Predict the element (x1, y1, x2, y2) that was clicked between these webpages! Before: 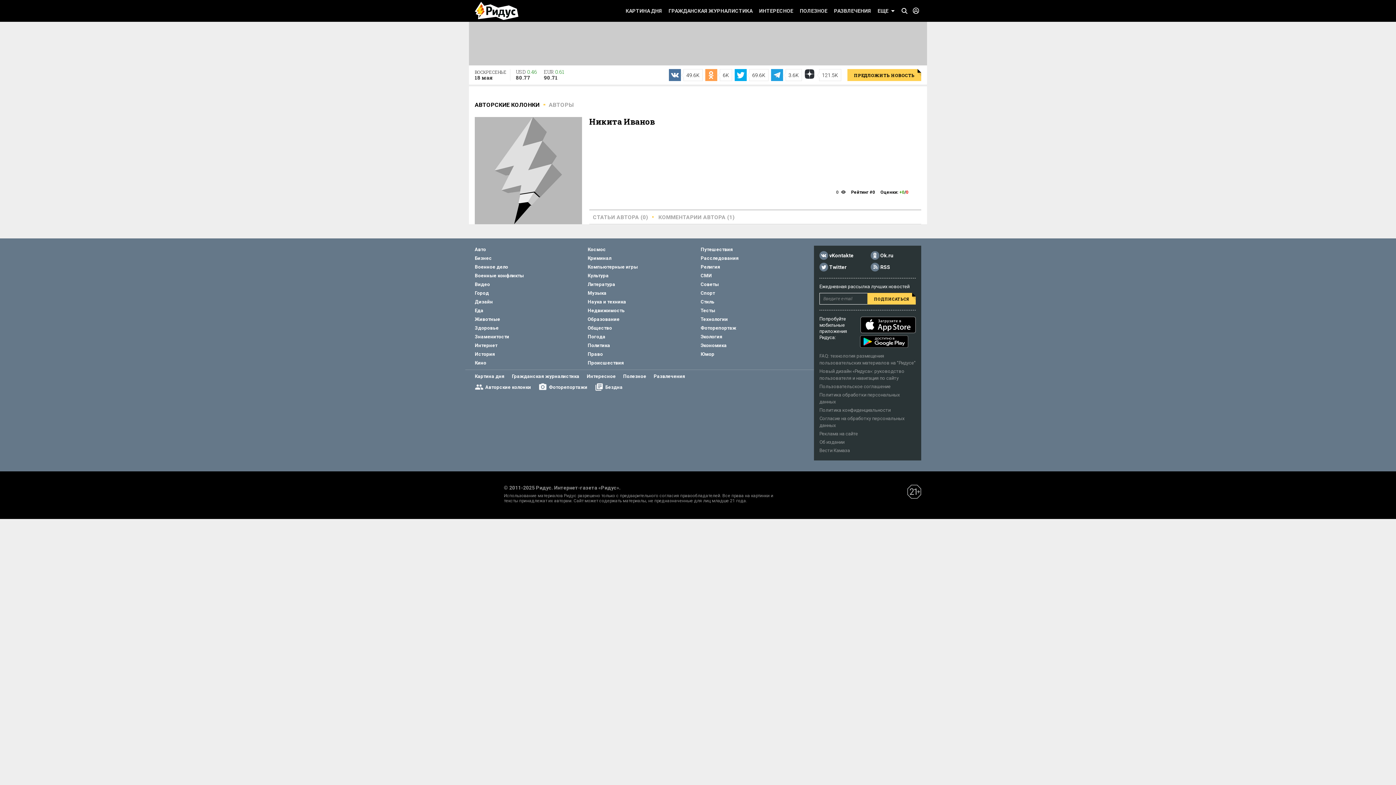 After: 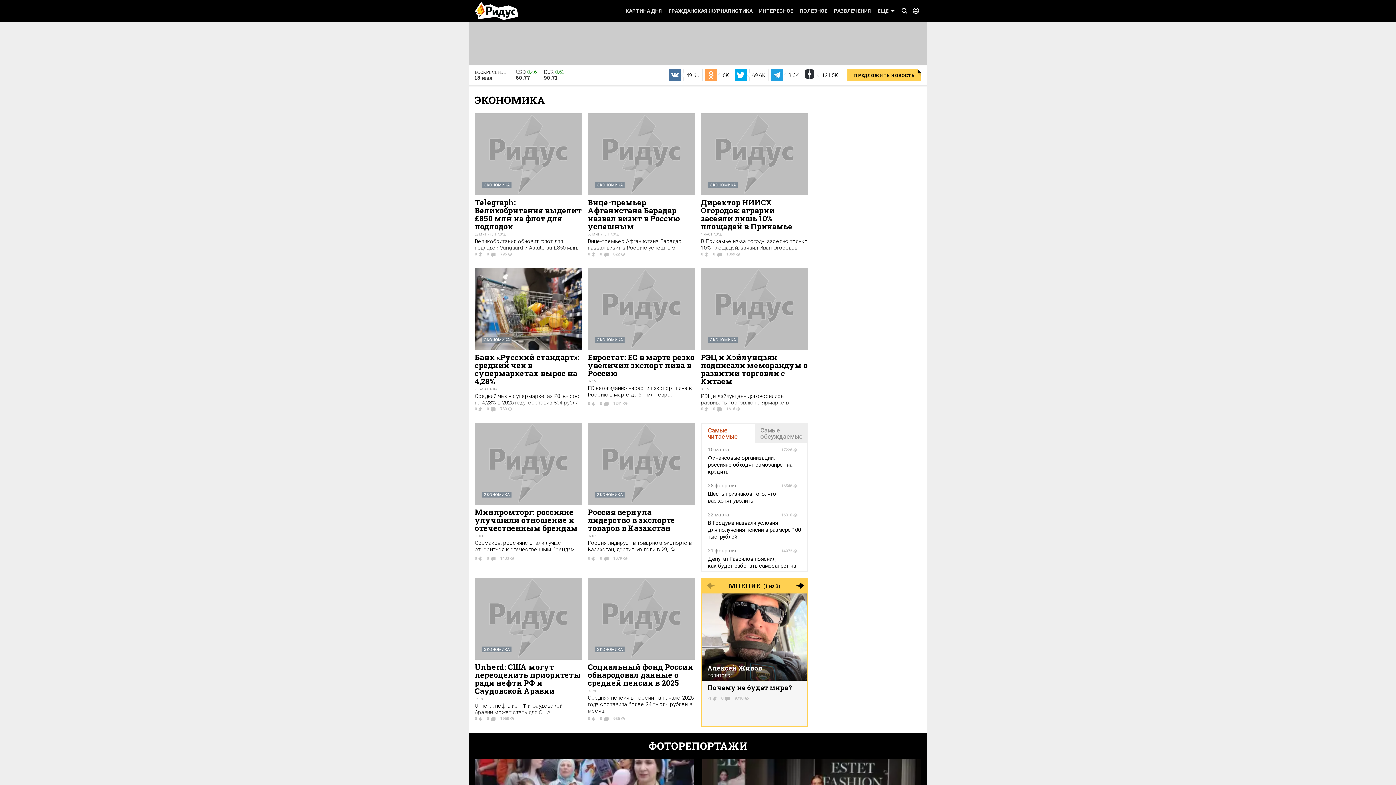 Action: label: Экономика bbox: (700, 342, 727, 348)